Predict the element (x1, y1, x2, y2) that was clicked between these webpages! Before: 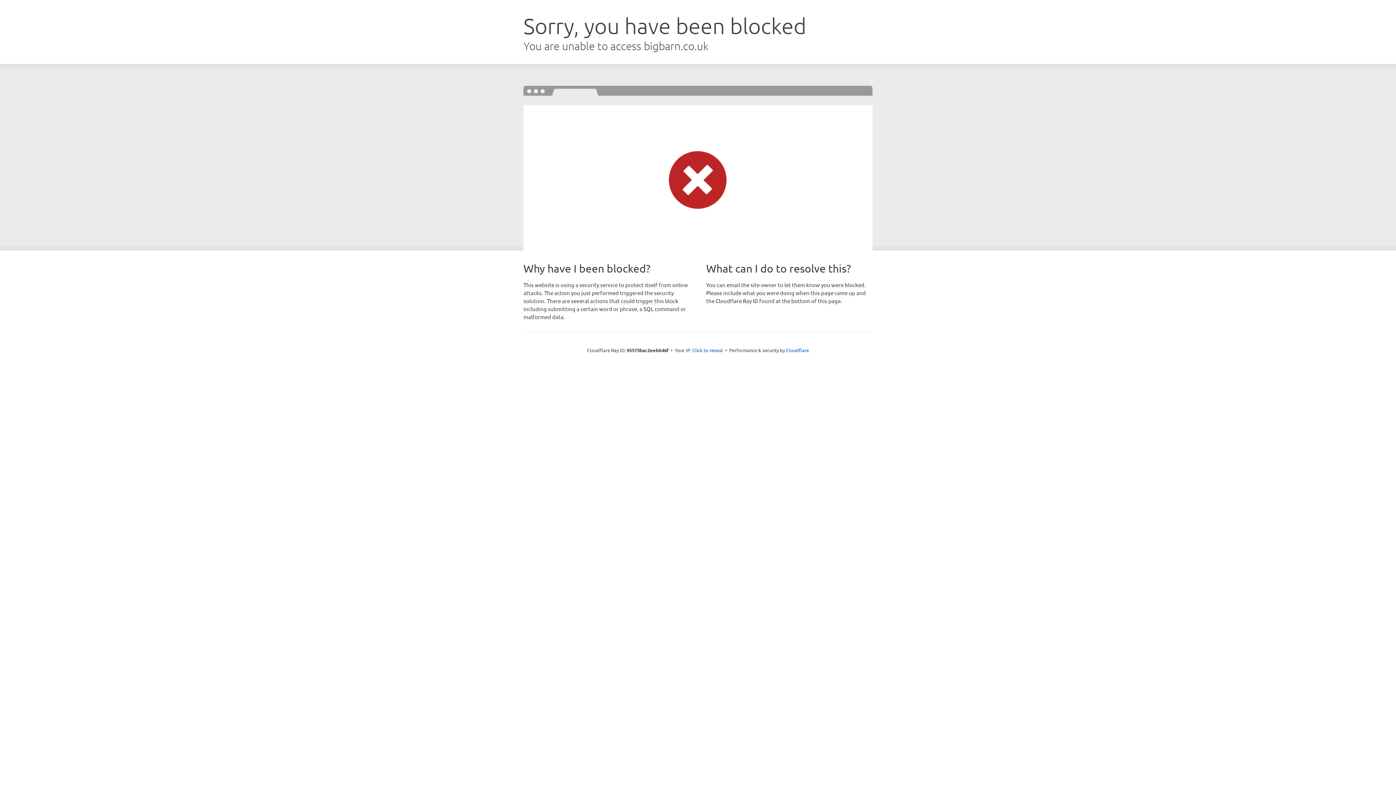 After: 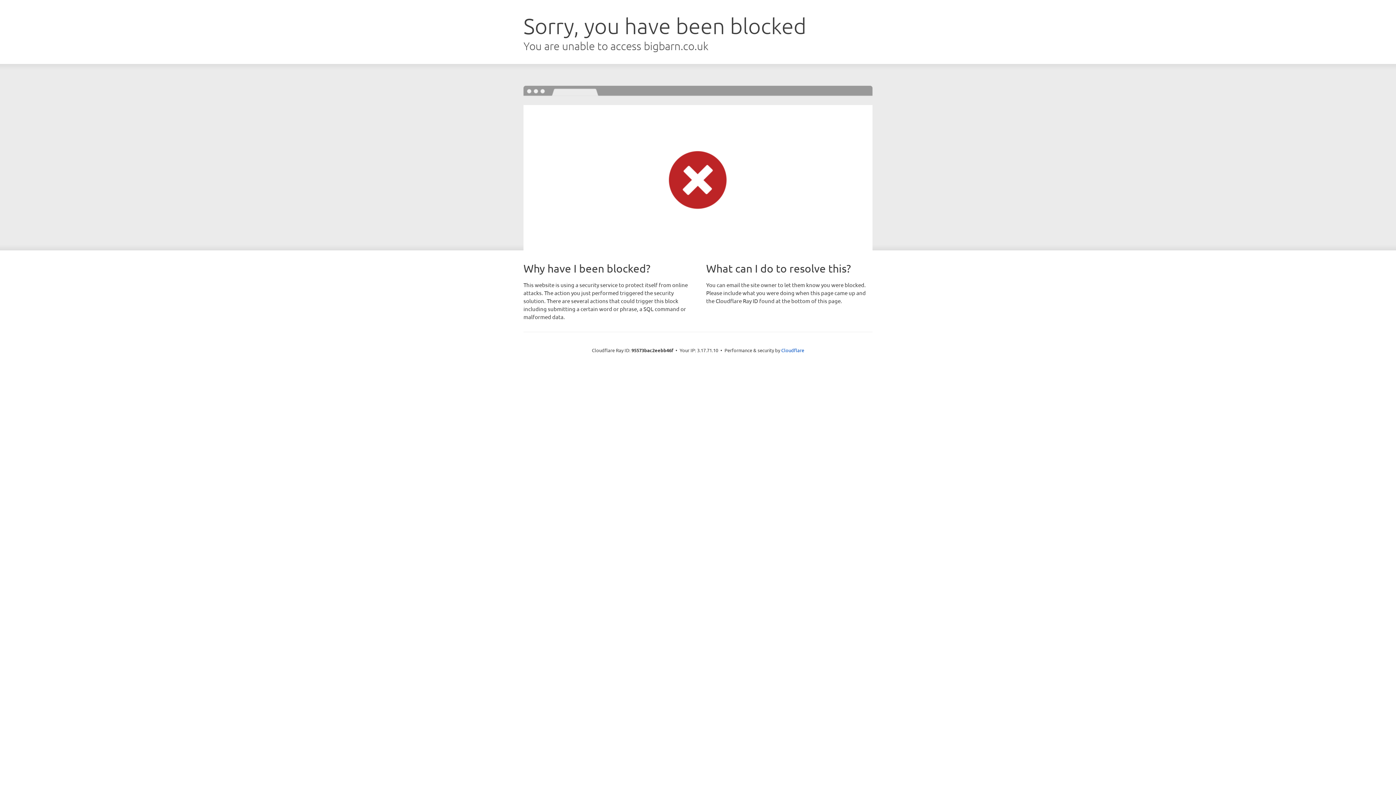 Action: label: Click to reveal bbox: (692, 346, 723, 353)